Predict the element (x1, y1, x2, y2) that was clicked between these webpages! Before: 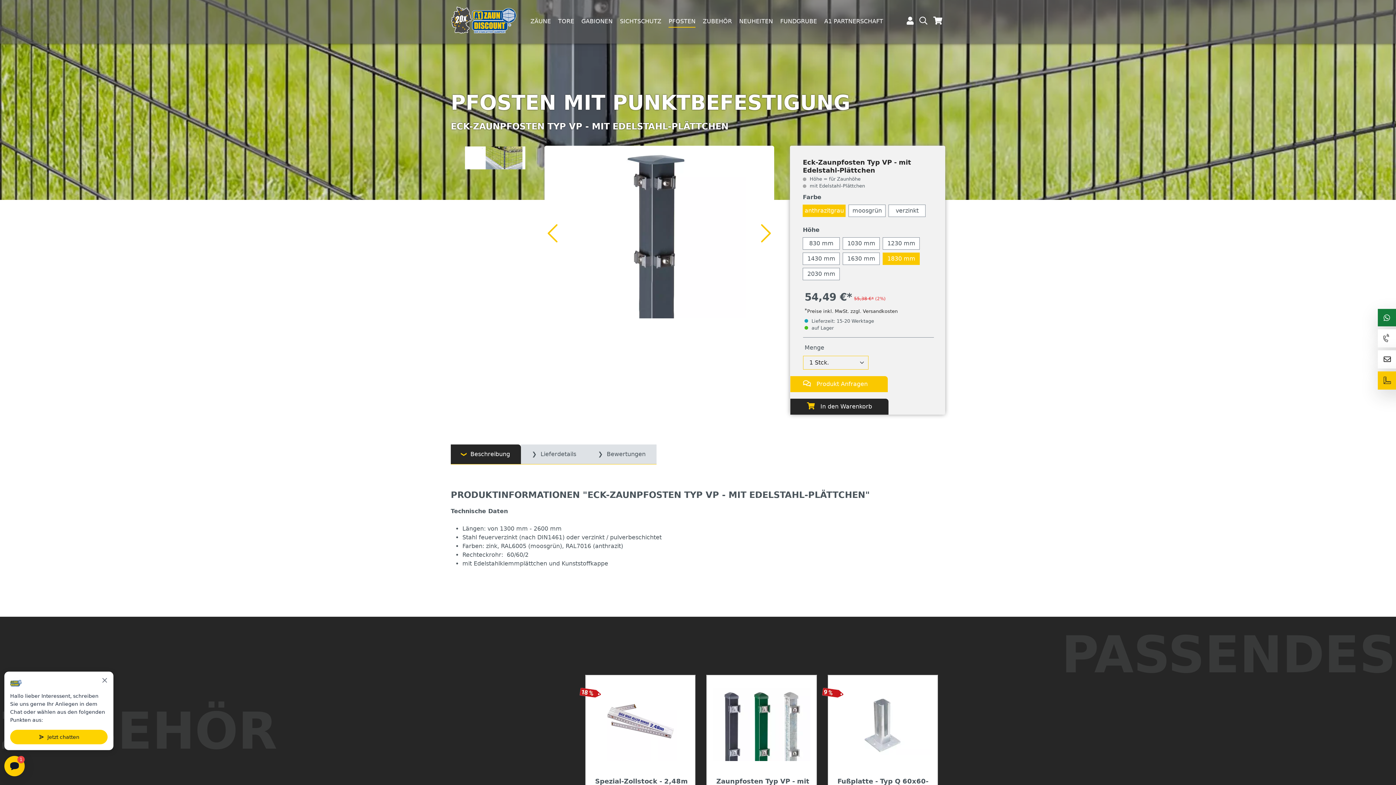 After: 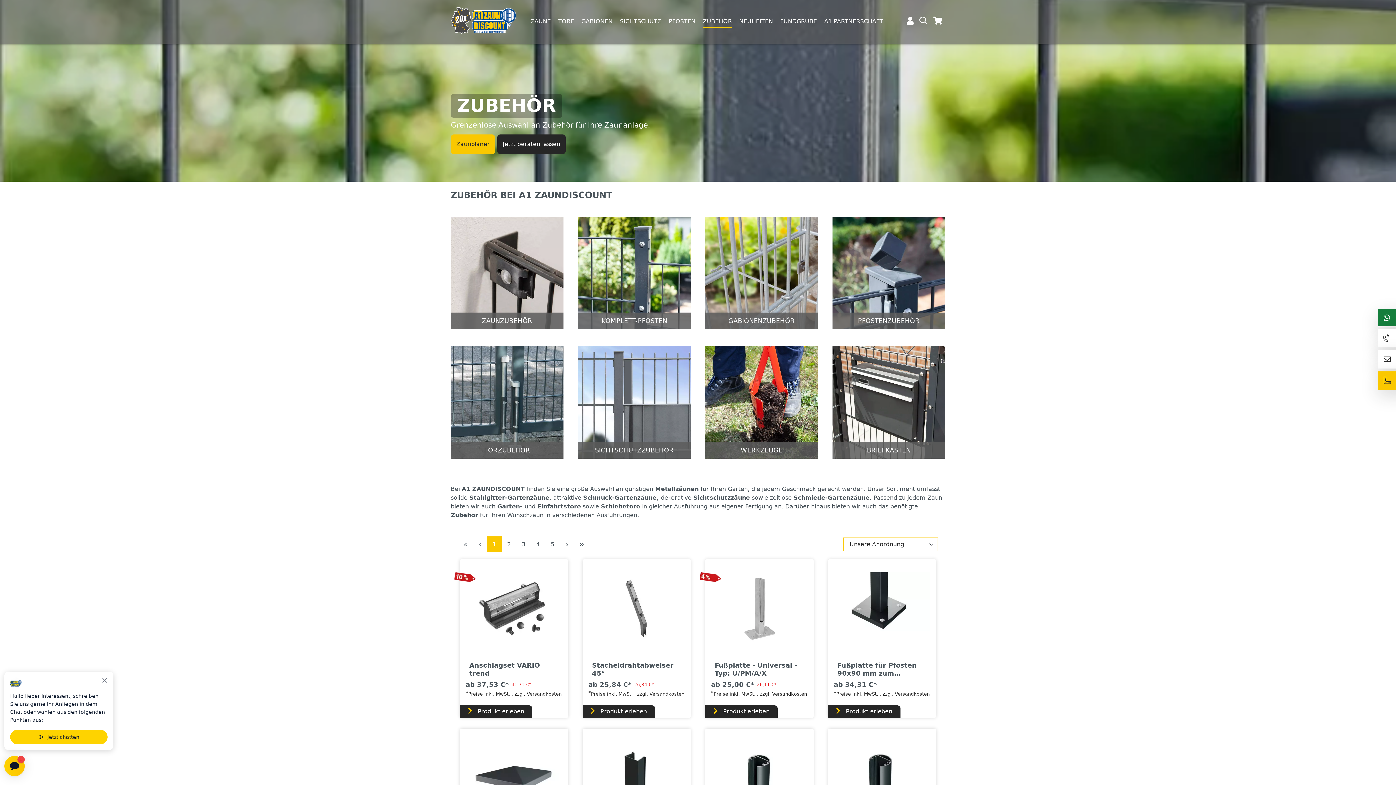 Action: label: ZUBEHÖR bbox: (702, 13, 739, 42)